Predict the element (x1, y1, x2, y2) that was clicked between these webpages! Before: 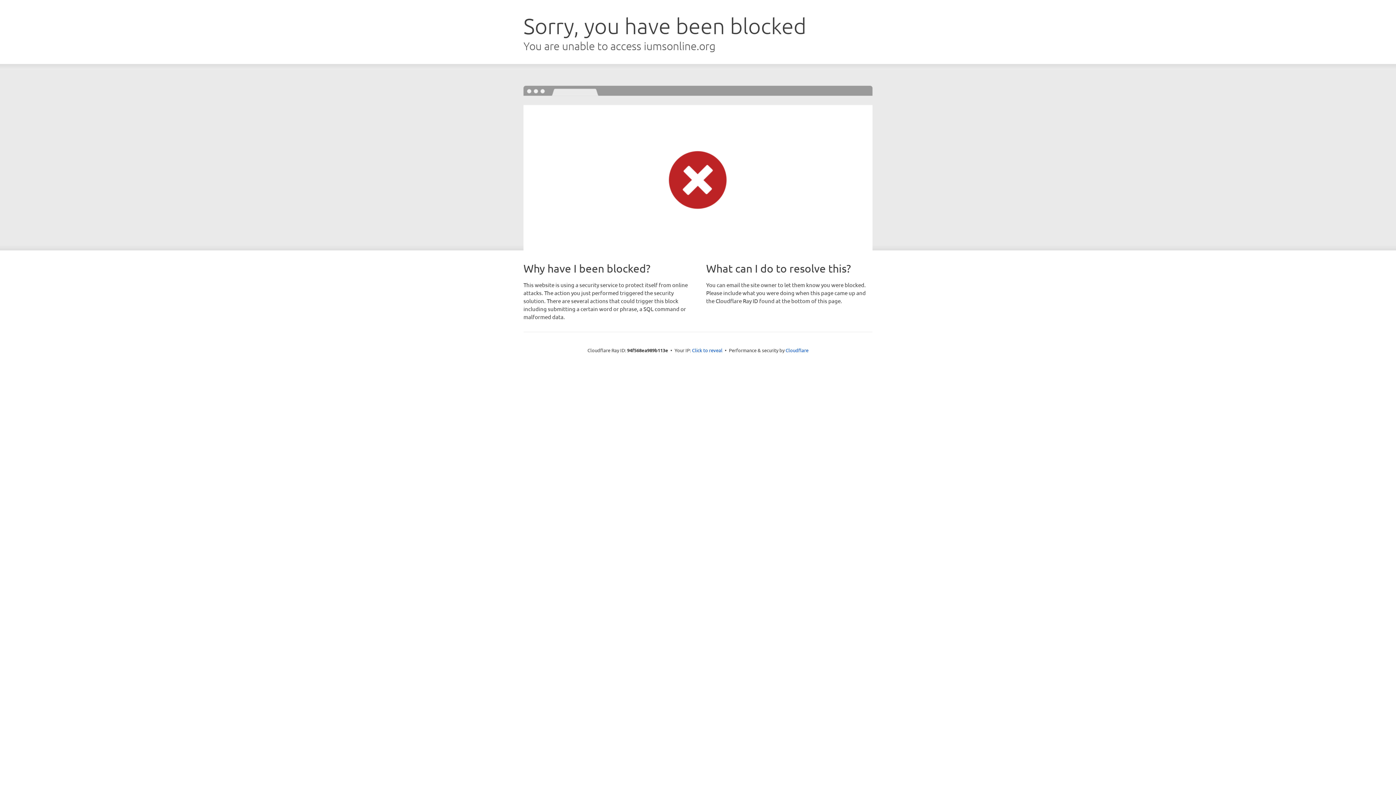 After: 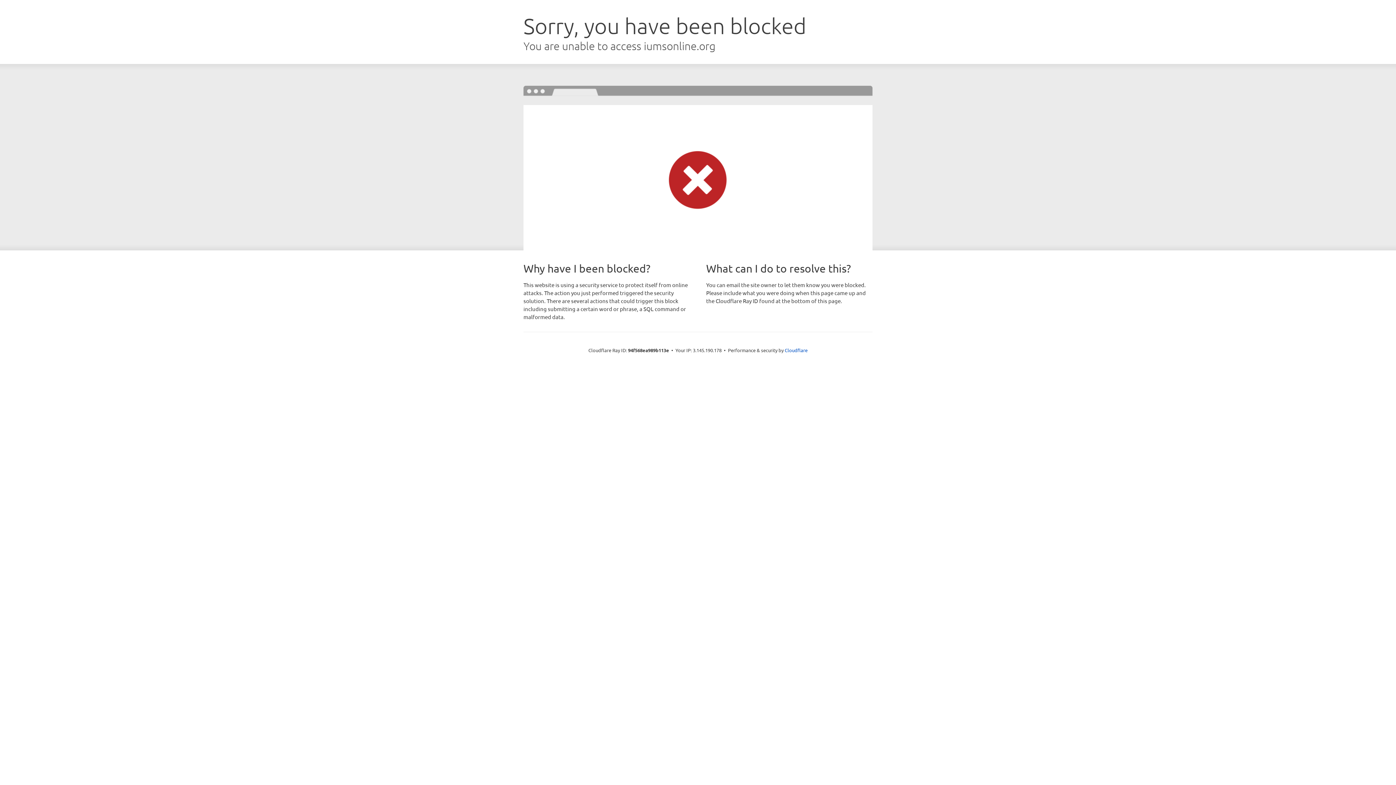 Action: bbox: (692, 346, 722, 353) label: Click to reveal